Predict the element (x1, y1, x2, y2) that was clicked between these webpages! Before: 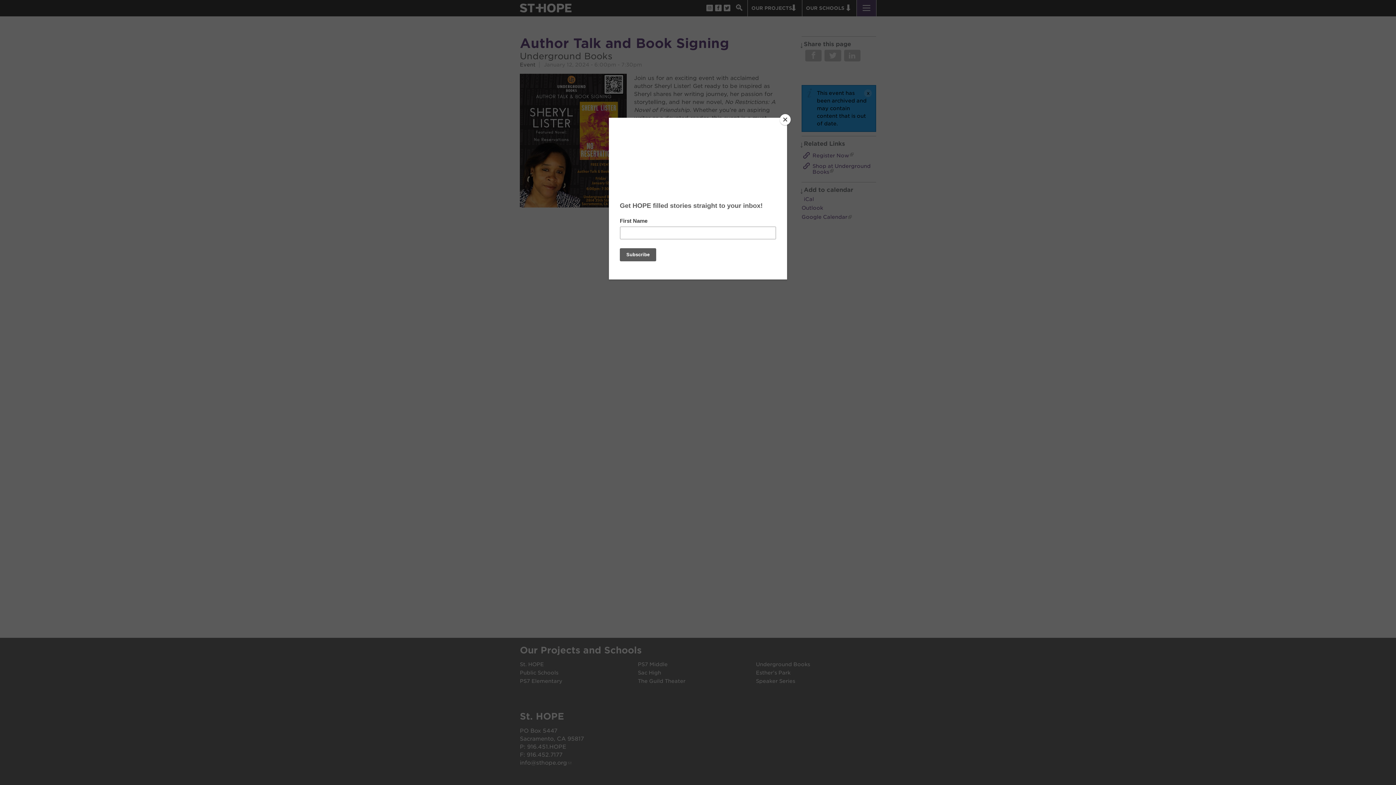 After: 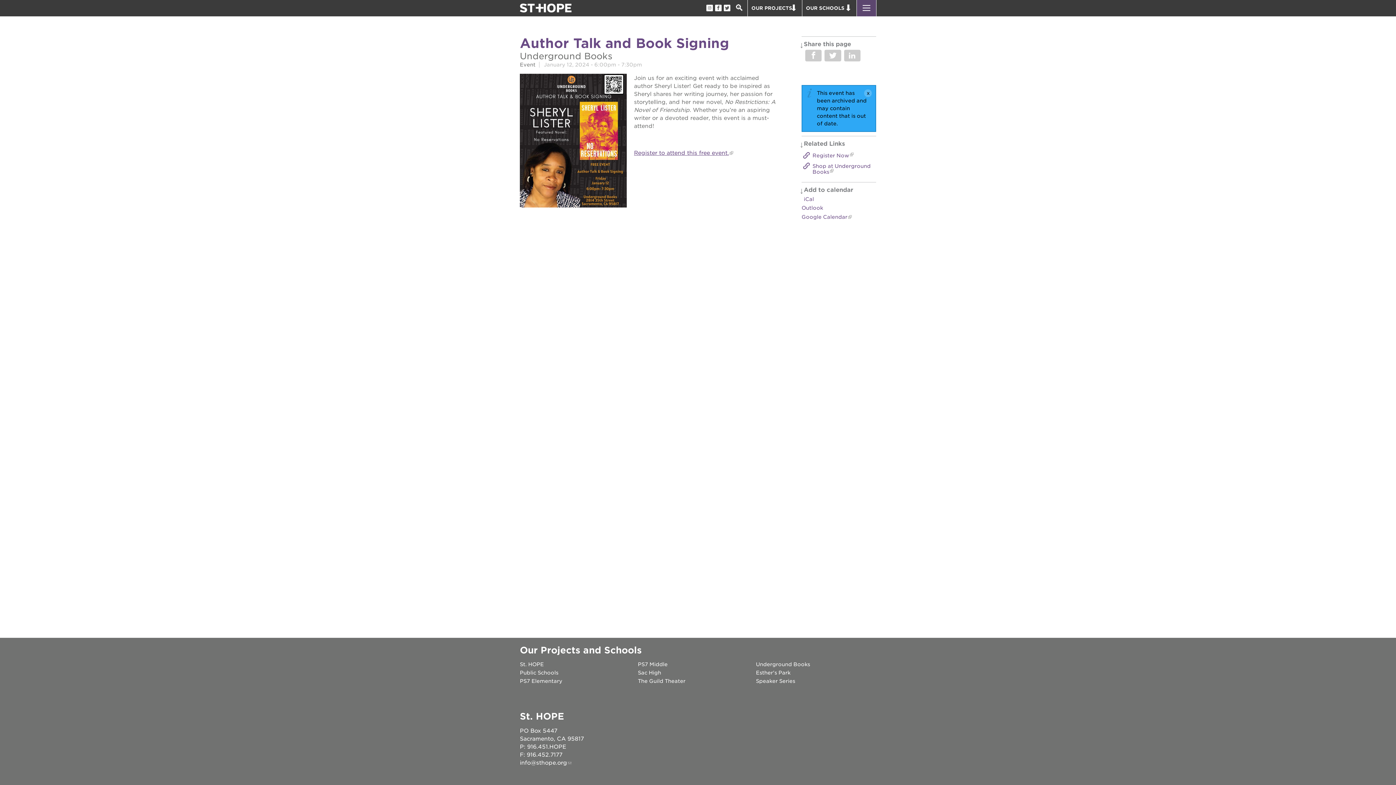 Action: bbox: (780, 114, 790, 125) label: Close